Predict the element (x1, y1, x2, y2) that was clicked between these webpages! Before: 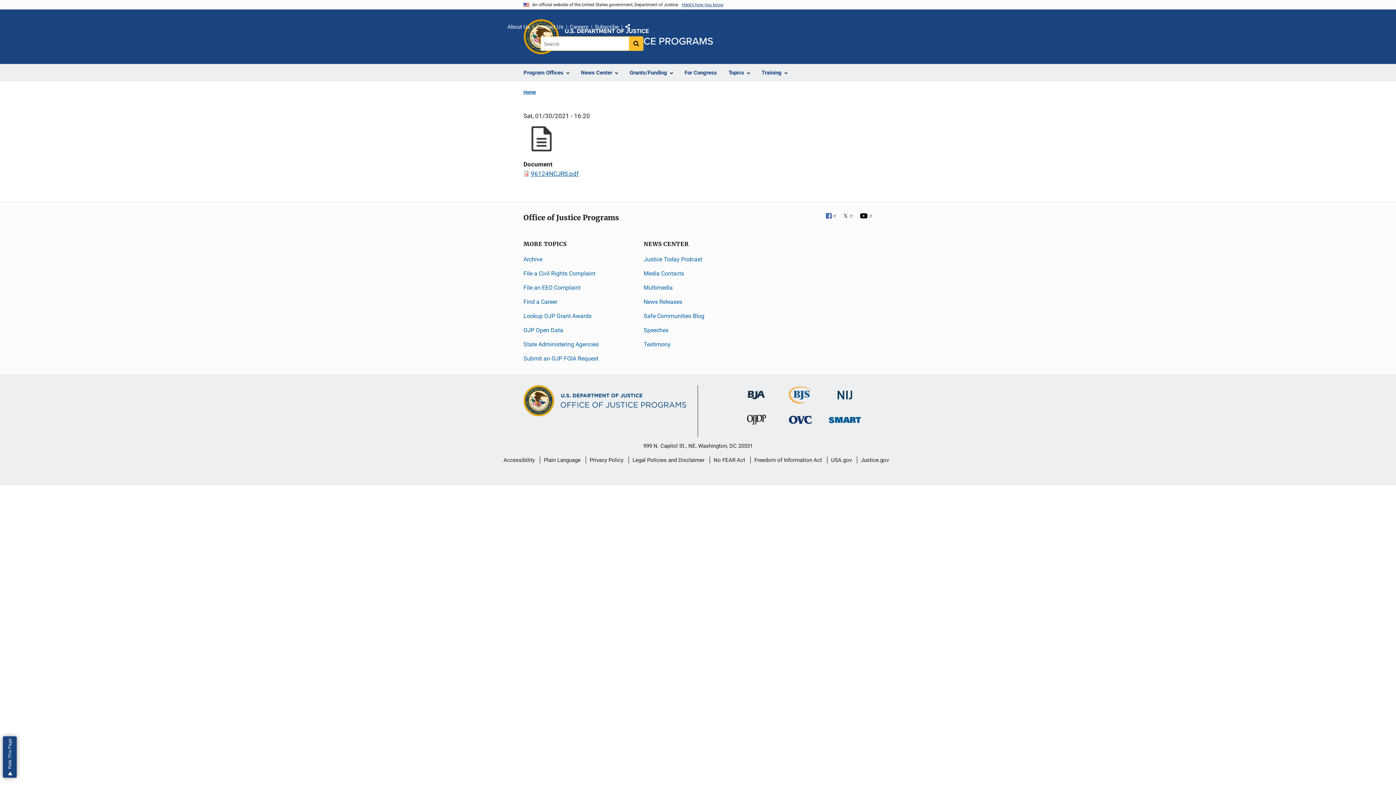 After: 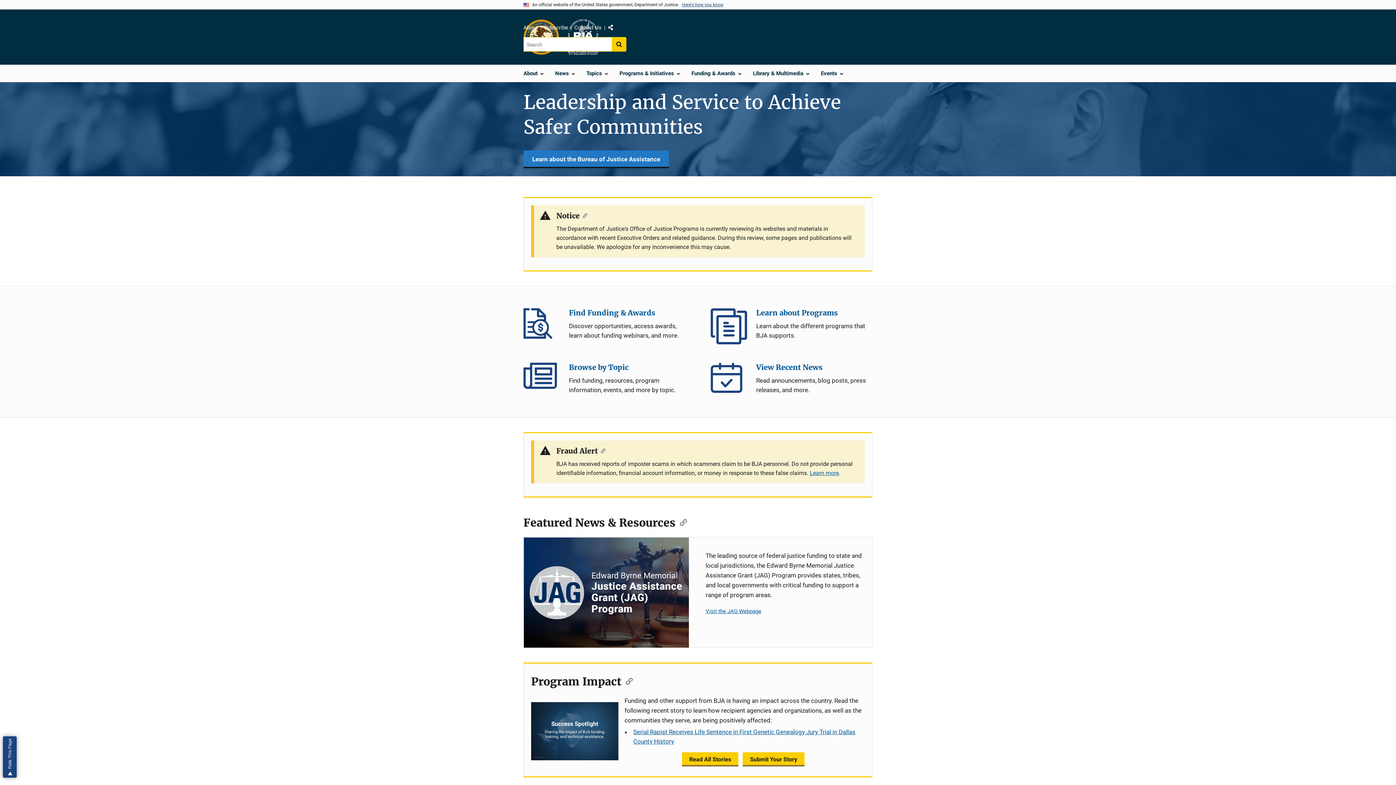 Action: bbox: (748, 388, 765, 395) label: Bureau of Justice Administration